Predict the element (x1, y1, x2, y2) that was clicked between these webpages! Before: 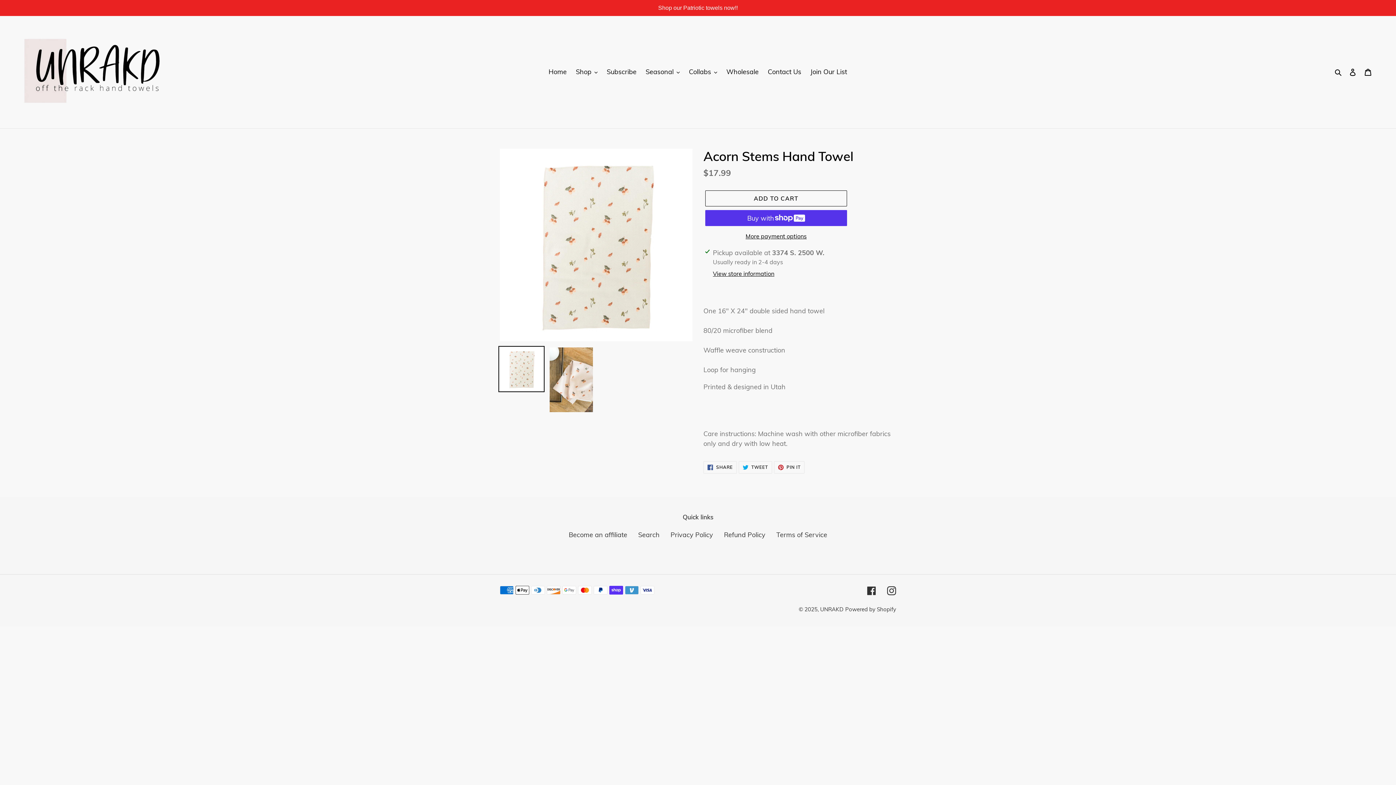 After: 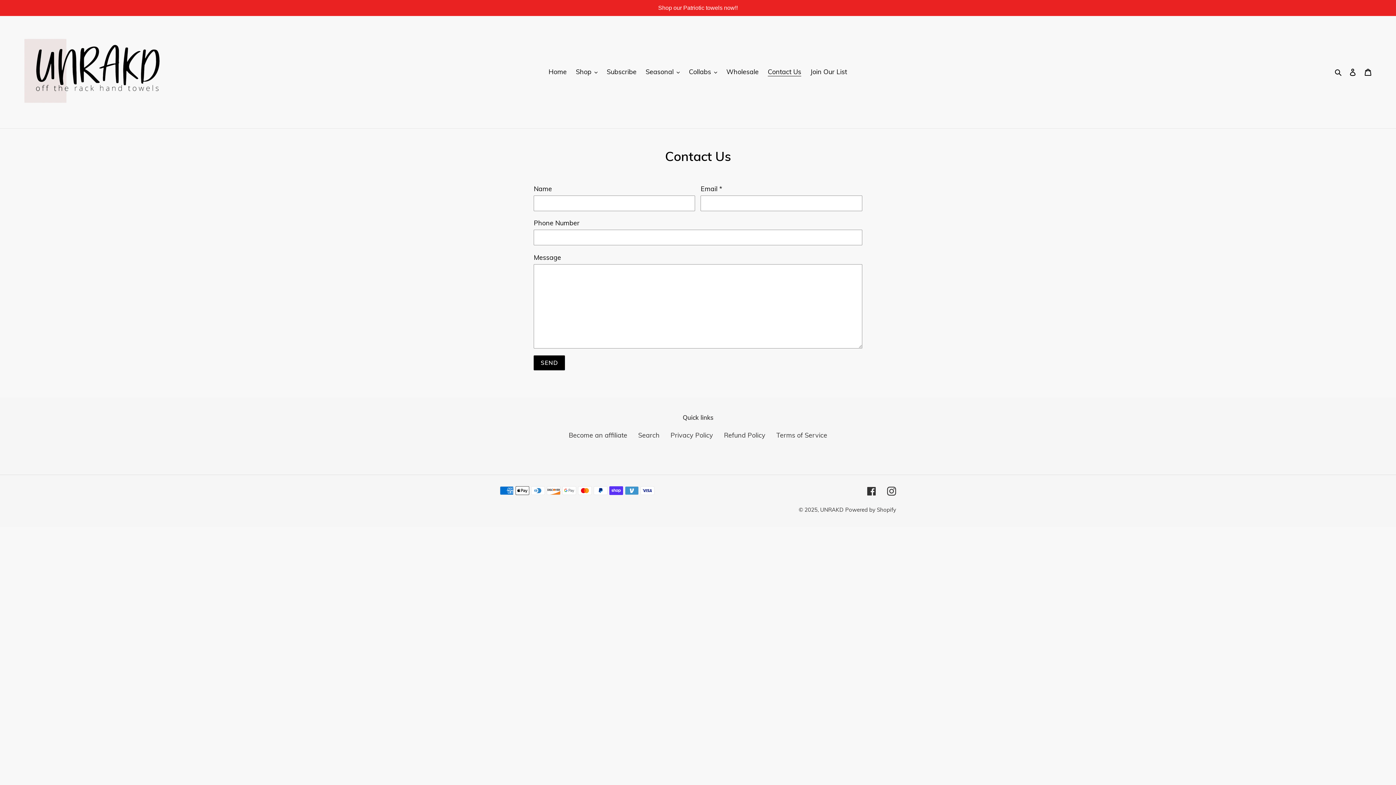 Action: bbox: (764, 65, 805, 77) label: Contact Us